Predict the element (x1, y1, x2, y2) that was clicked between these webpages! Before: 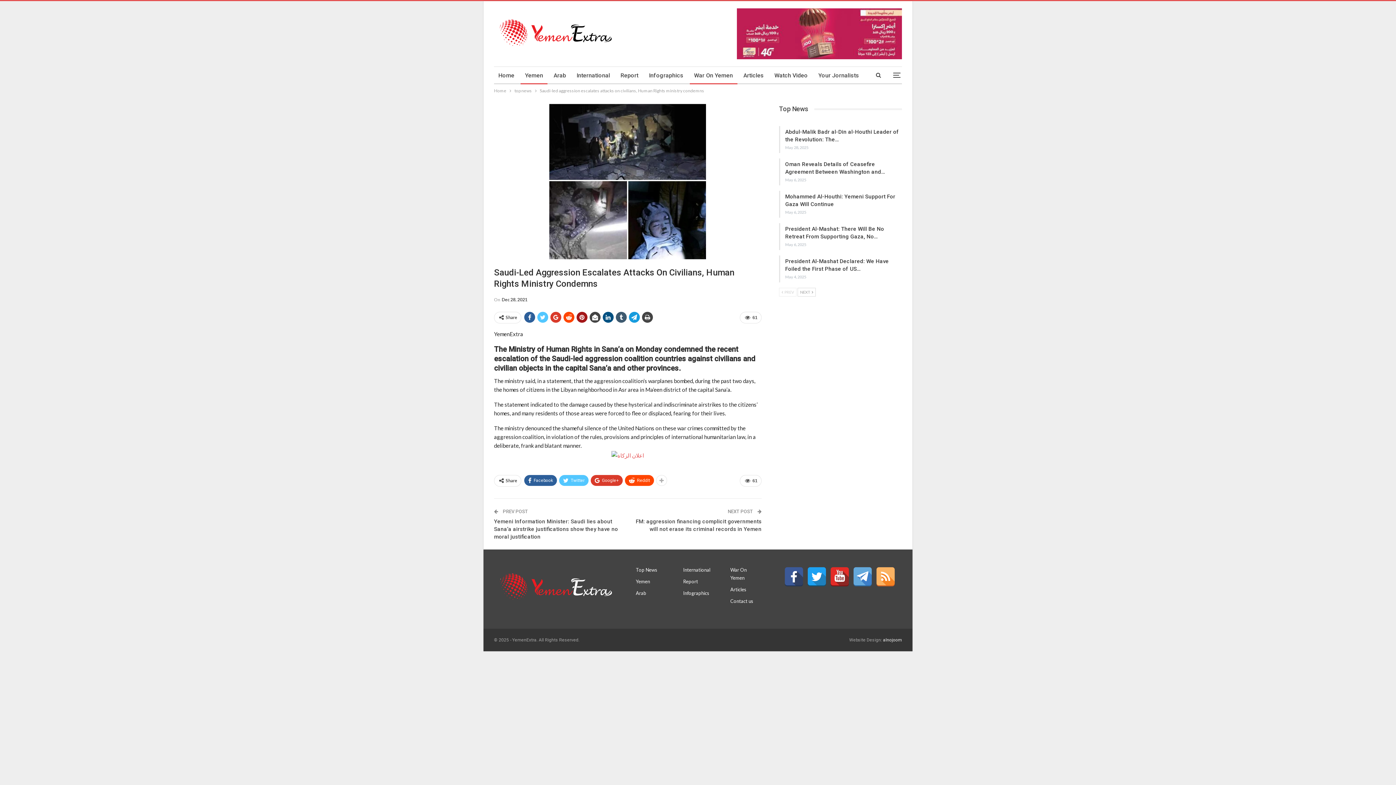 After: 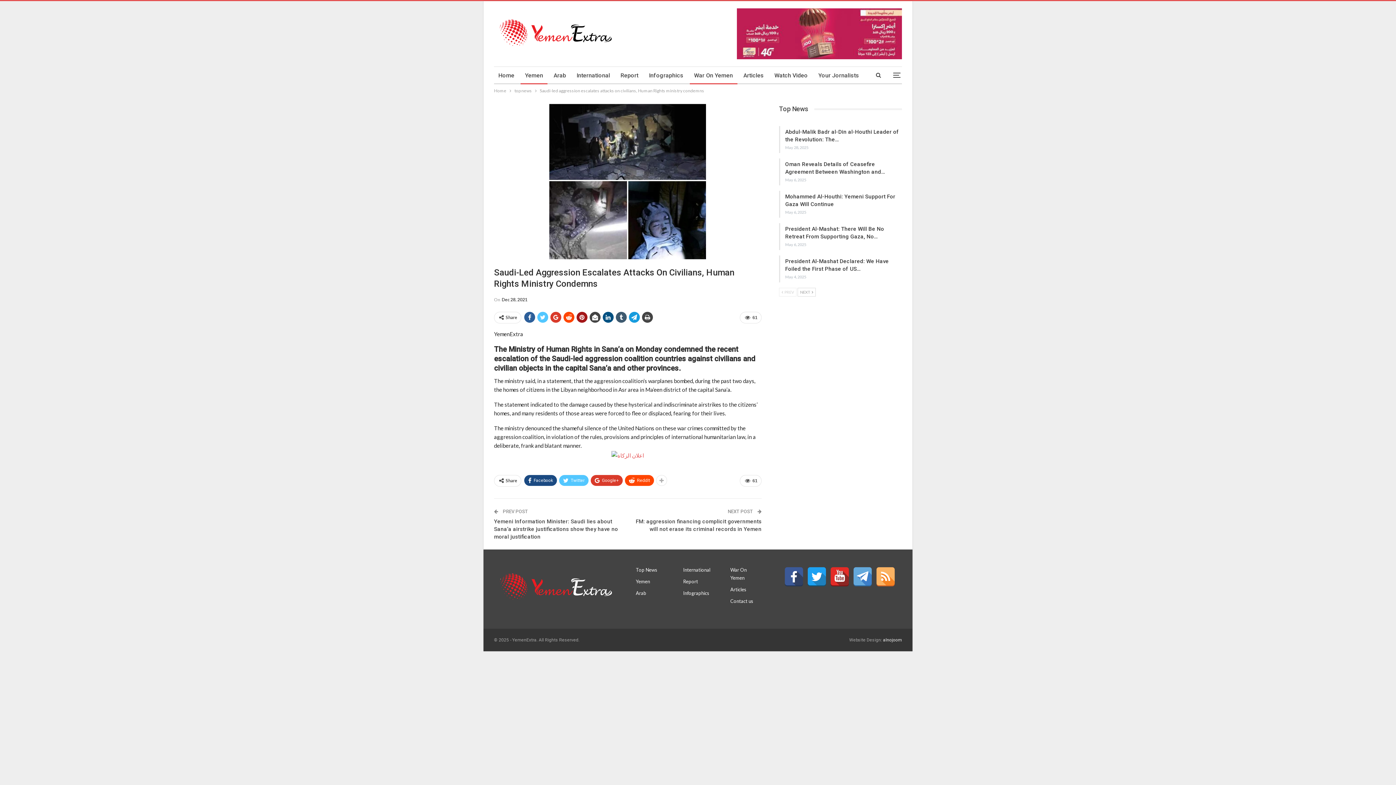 Action: label: Facebook bbox: (524, 475, 557, 486)